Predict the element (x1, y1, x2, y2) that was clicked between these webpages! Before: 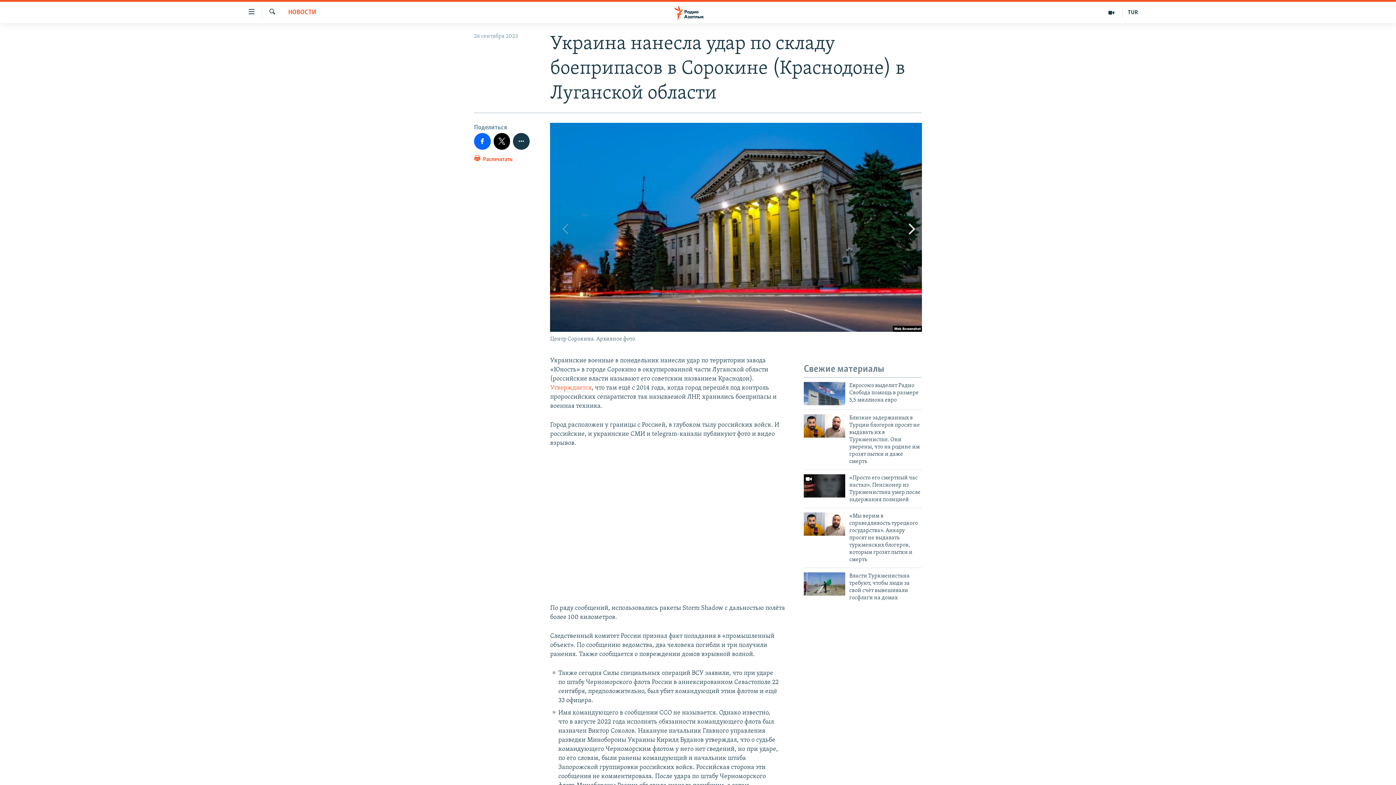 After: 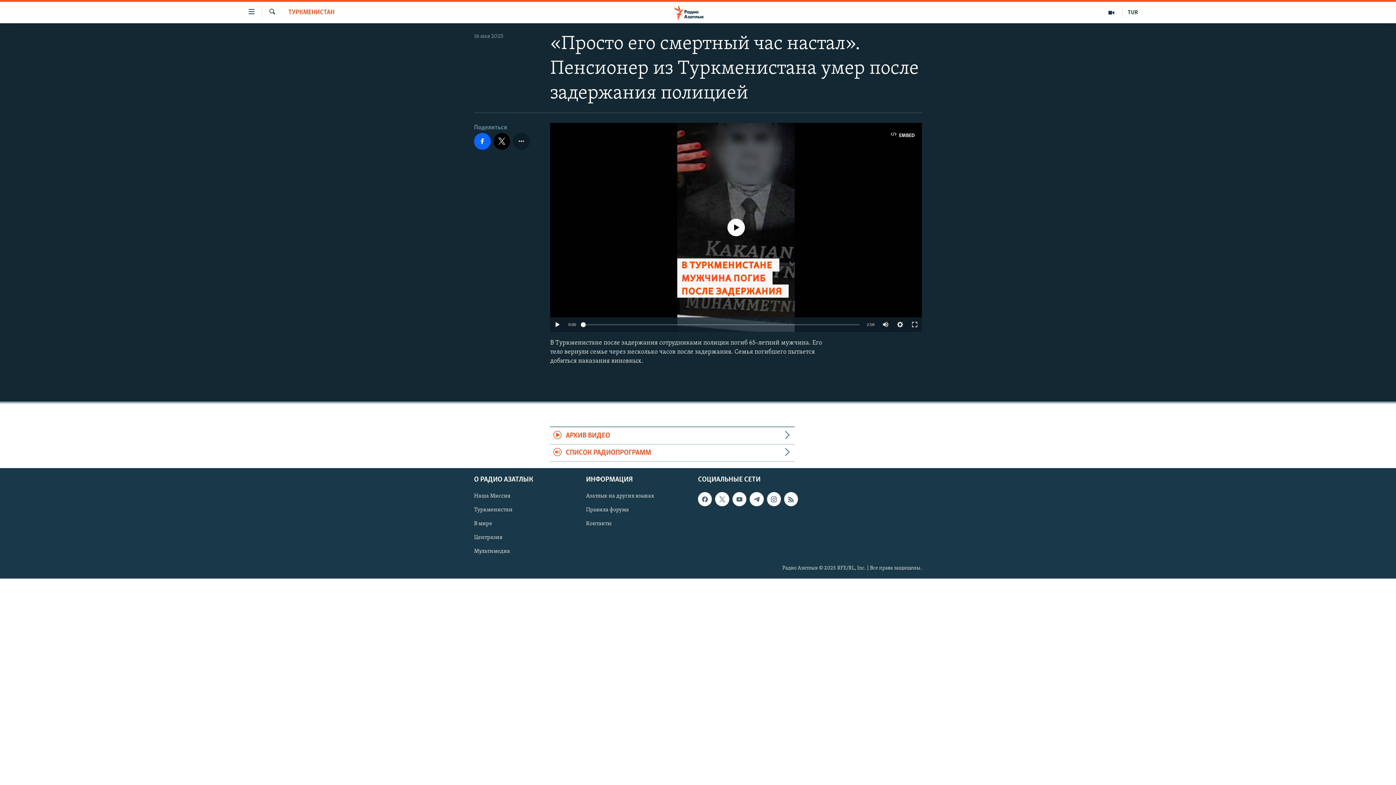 Action: bbox: (804, 474, 845, 497)